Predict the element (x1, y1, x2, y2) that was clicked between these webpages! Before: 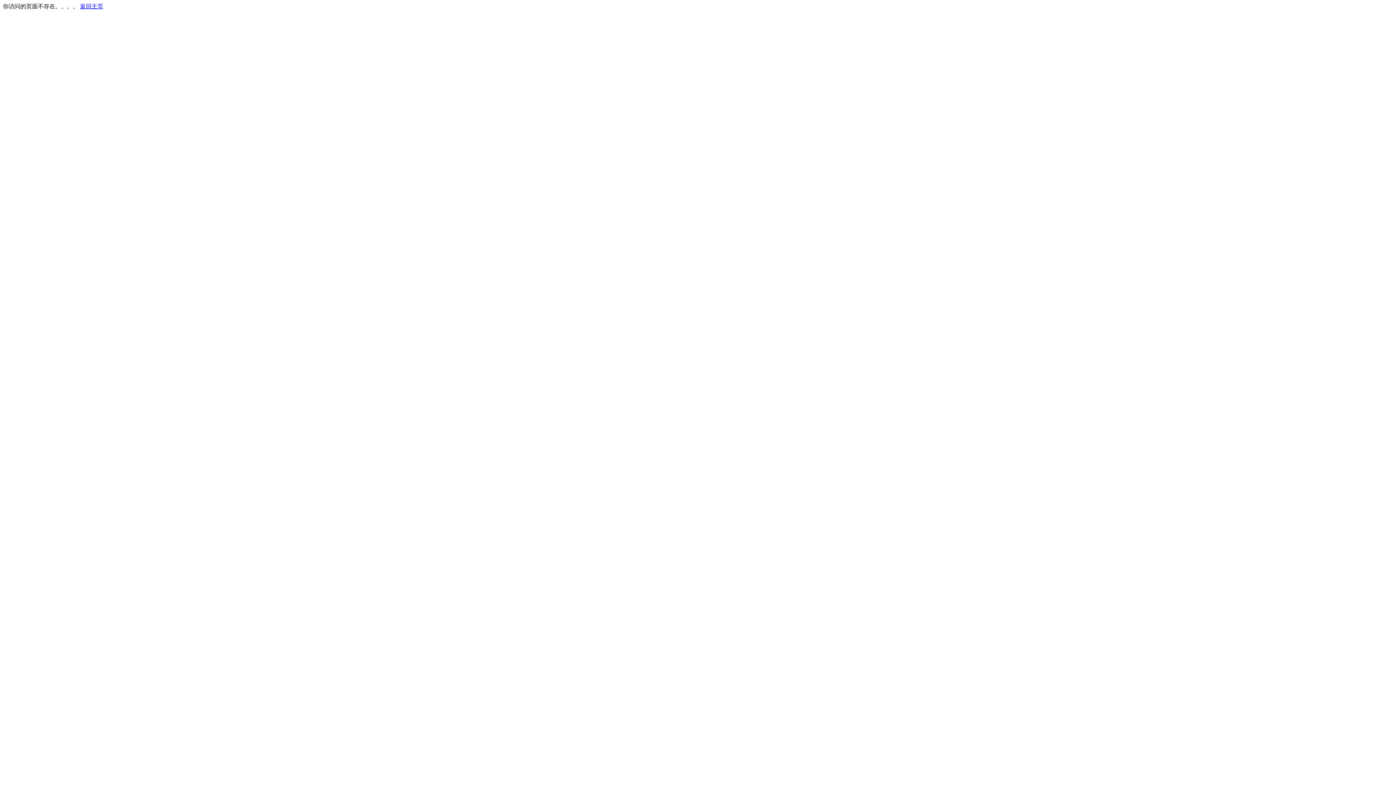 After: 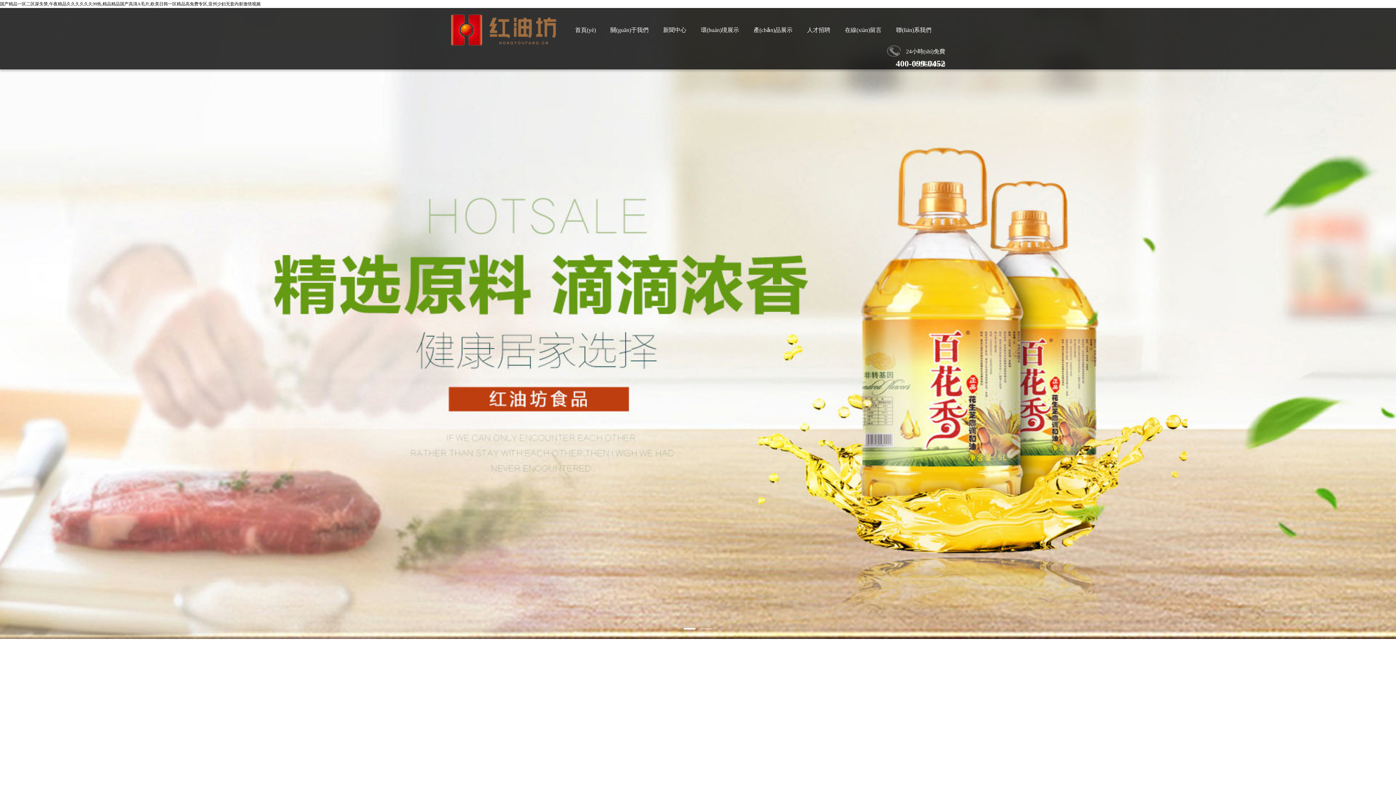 Action: label: 返回主页 bbox: (80, 3, 103, 9)